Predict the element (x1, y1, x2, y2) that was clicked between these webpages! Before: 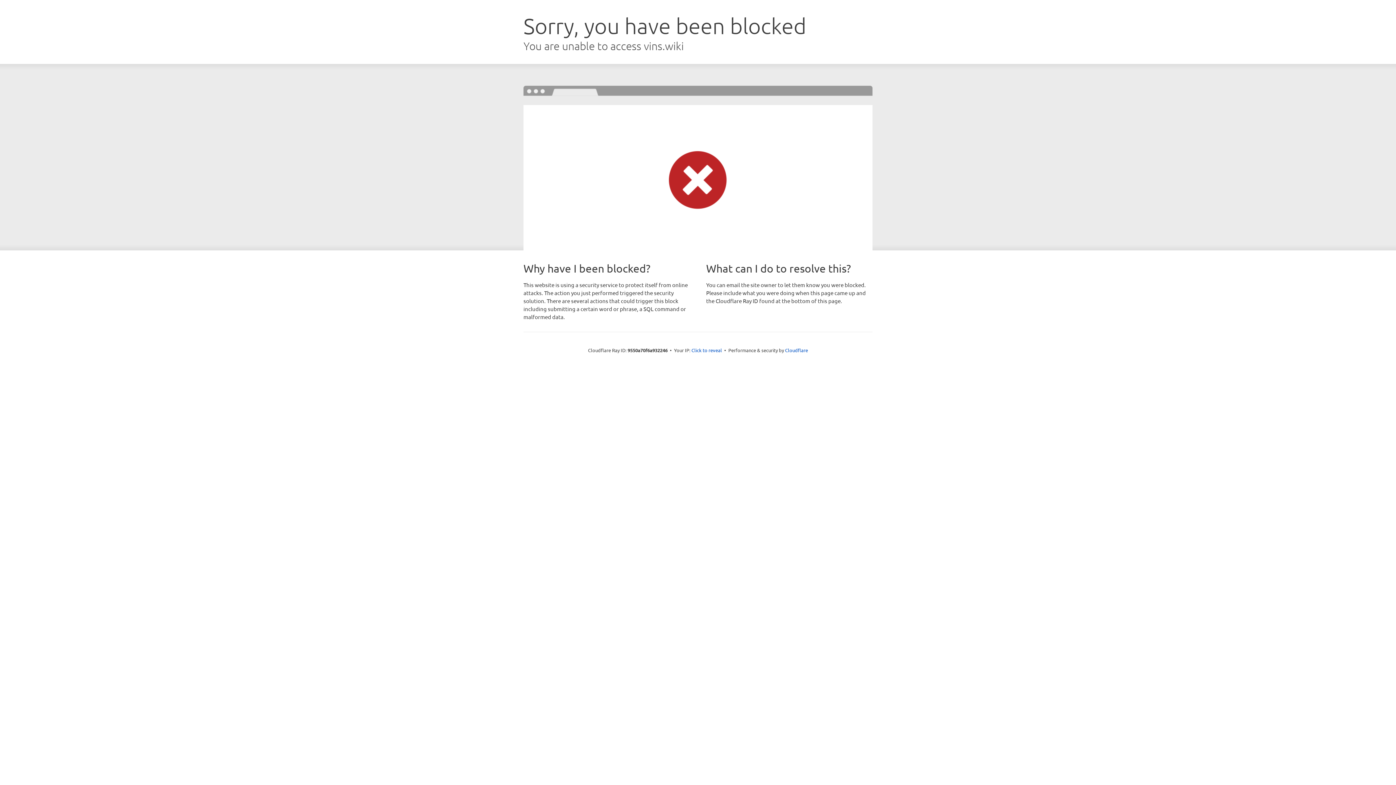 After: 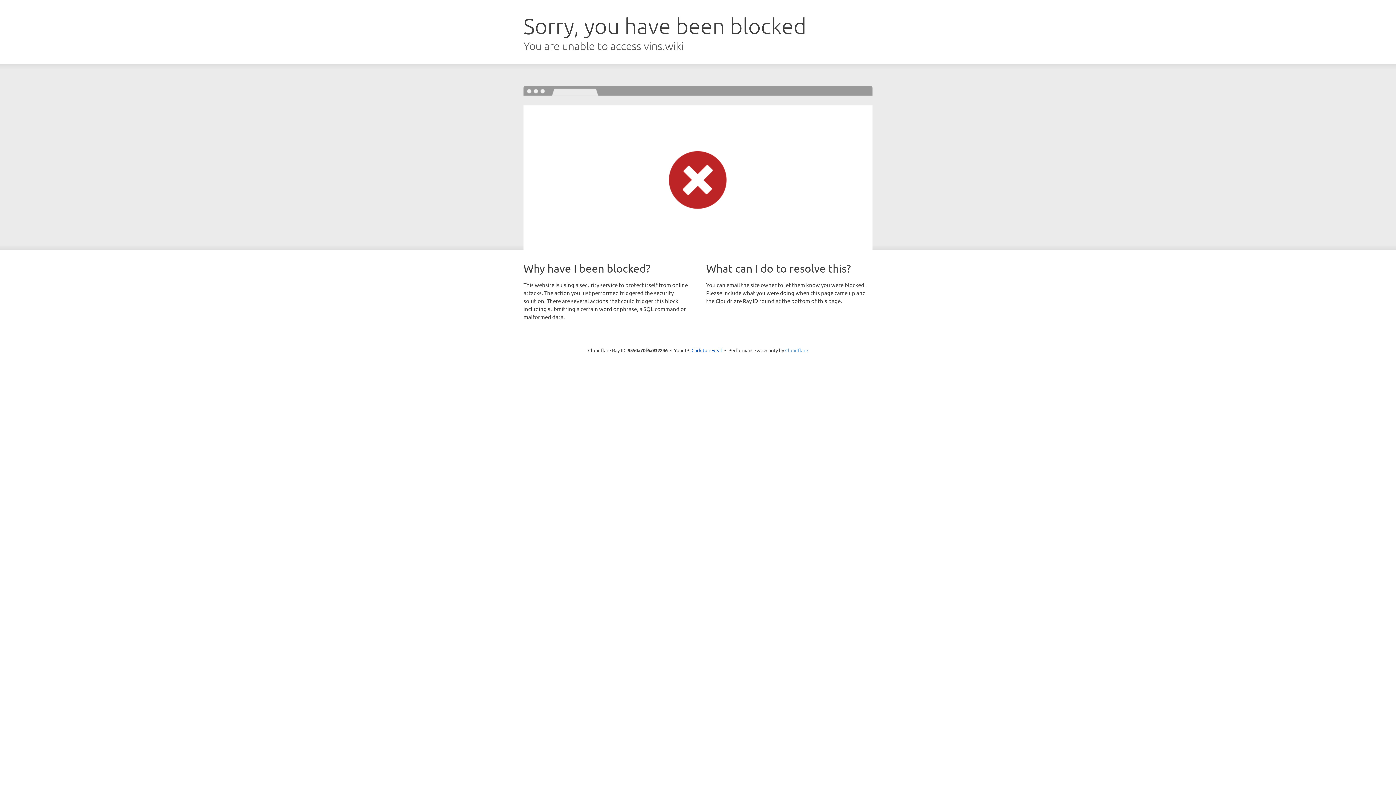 Action: bbox: (785, 347, 808, 353) label: Cloudflare